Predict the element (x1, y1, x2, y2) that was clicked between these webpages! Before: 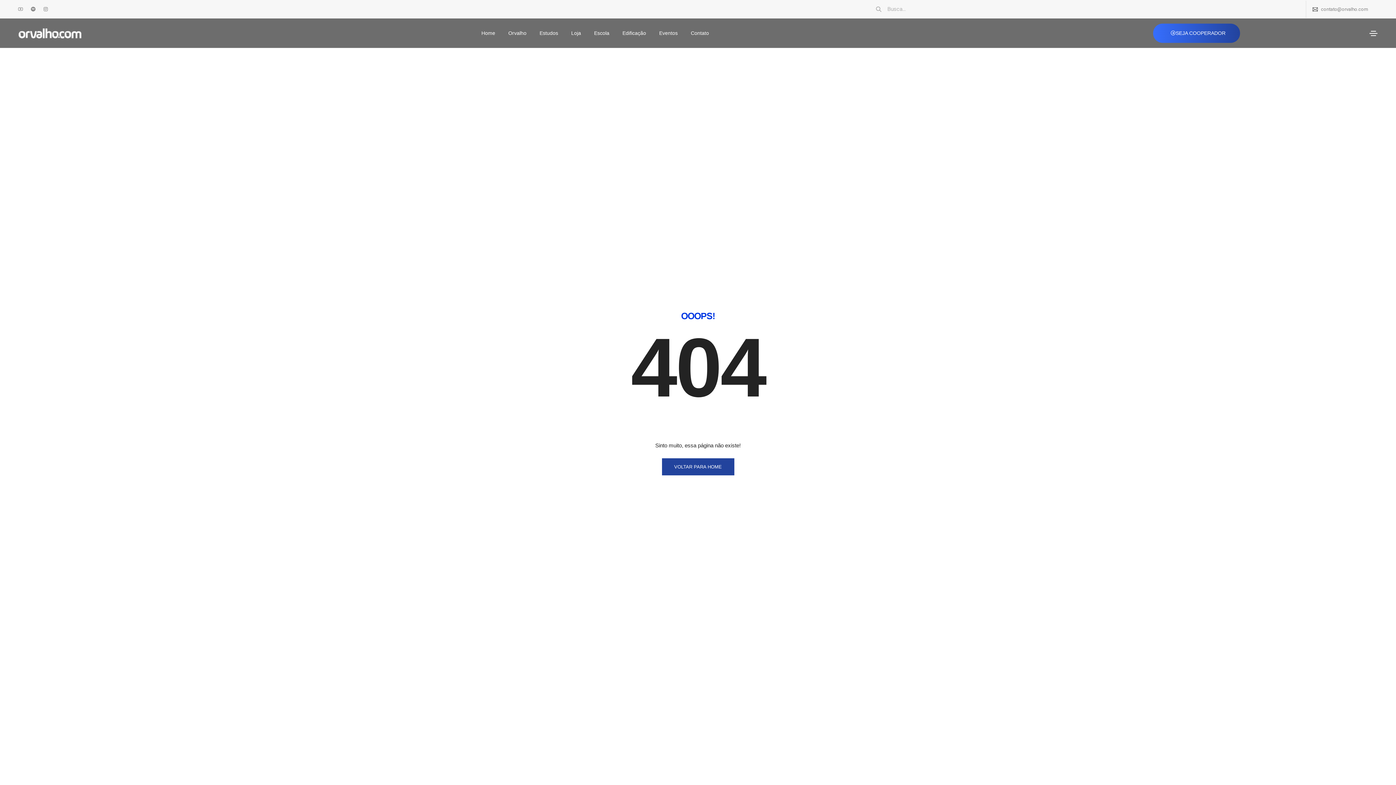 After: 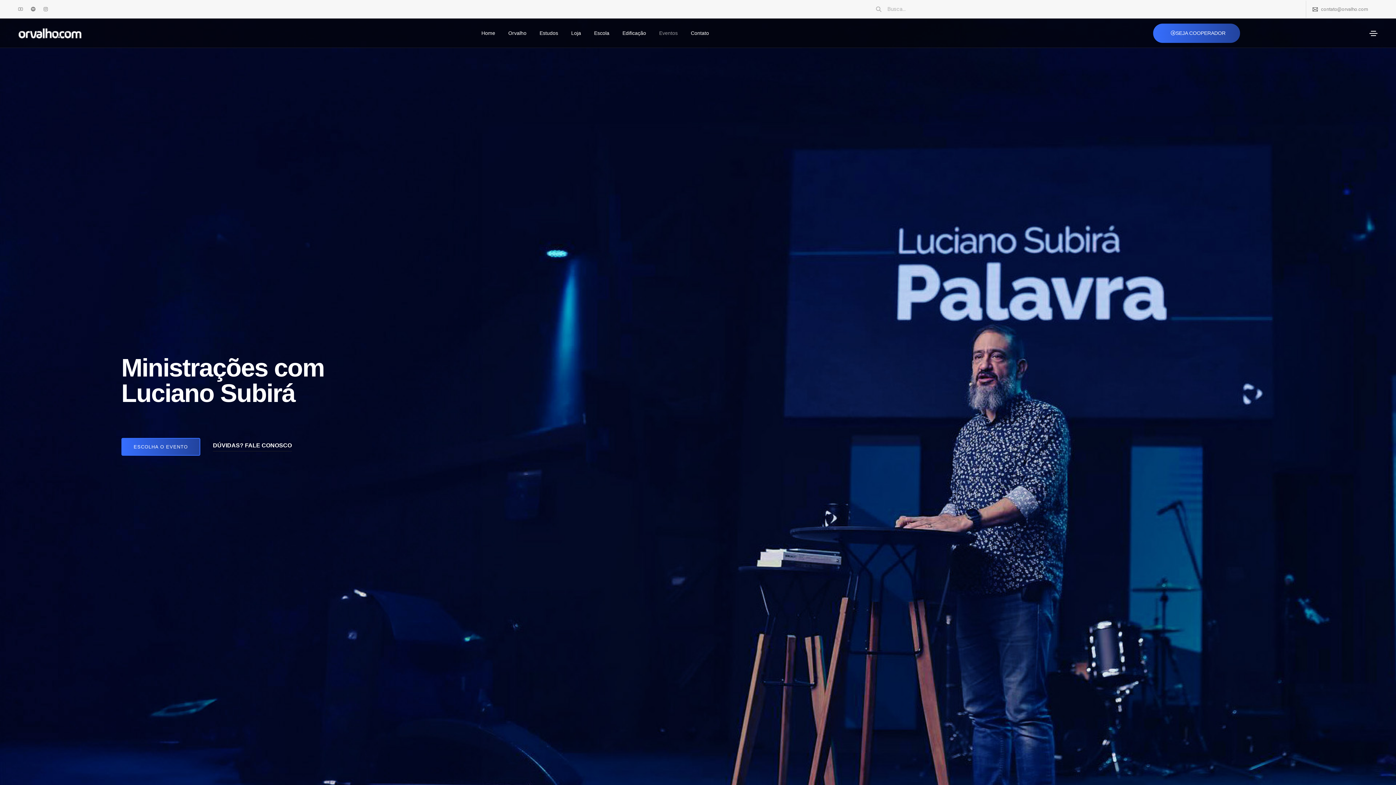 Action: bbox: (659, 18, 677, 47) label: Eventos